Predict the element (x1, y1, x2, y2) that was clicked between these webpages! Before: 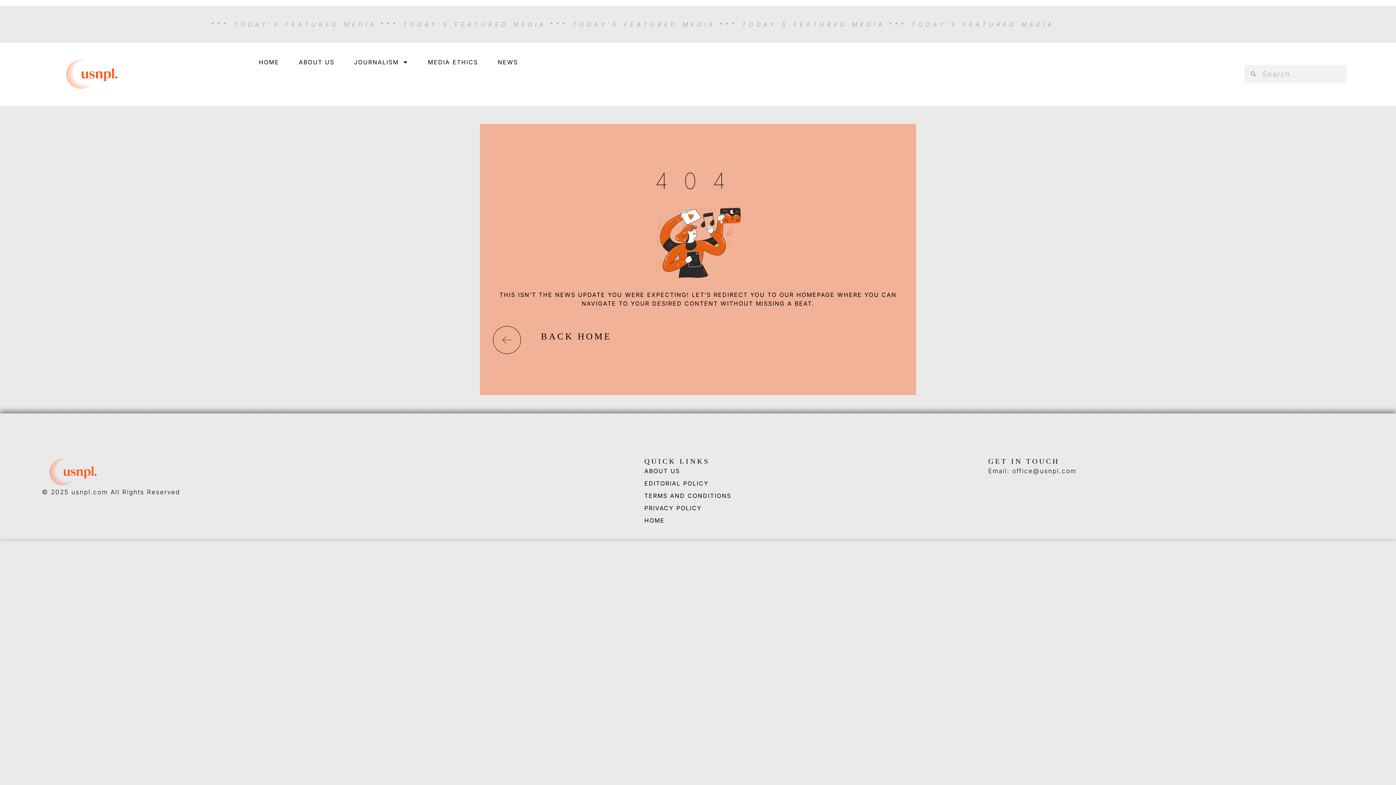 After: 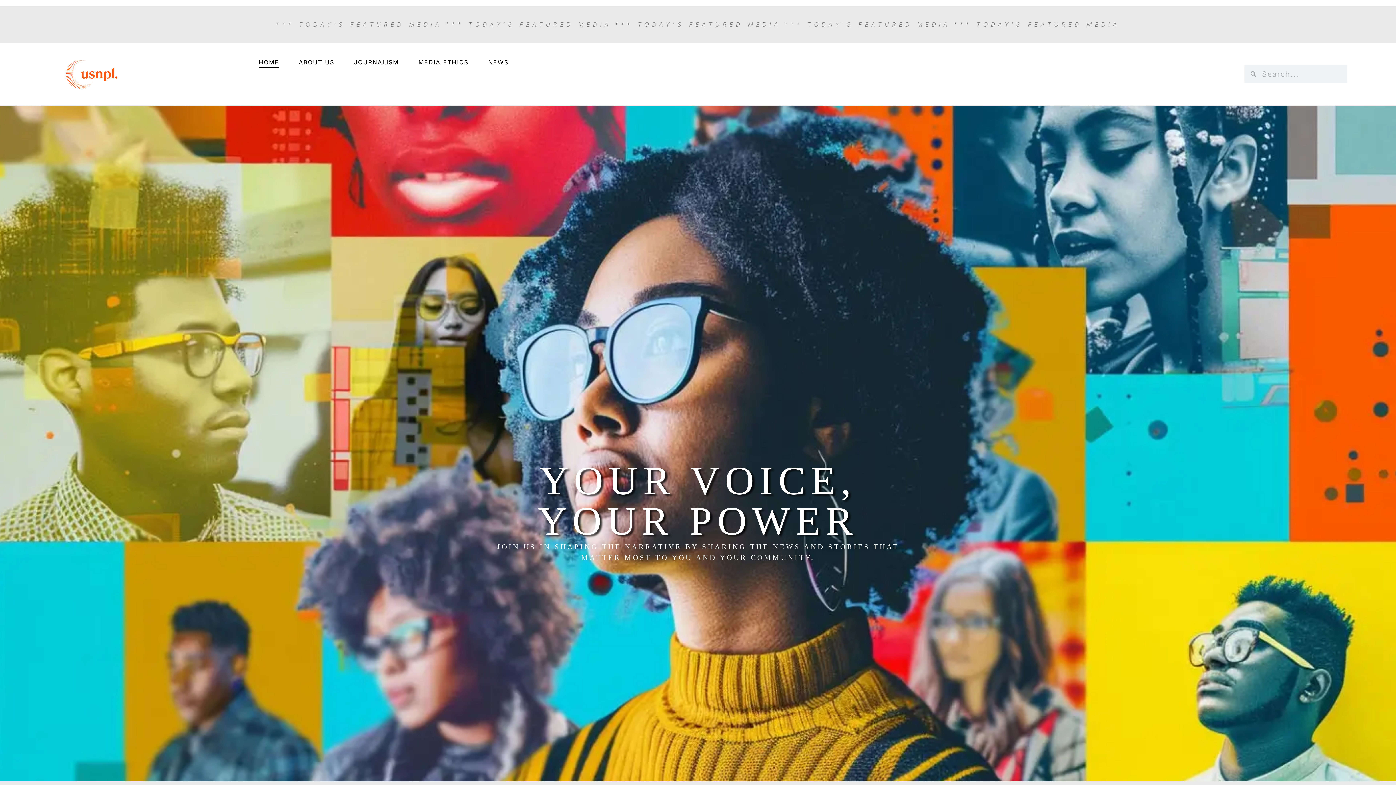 Action: label: HOME bbox: (258, 56, 279, 67)